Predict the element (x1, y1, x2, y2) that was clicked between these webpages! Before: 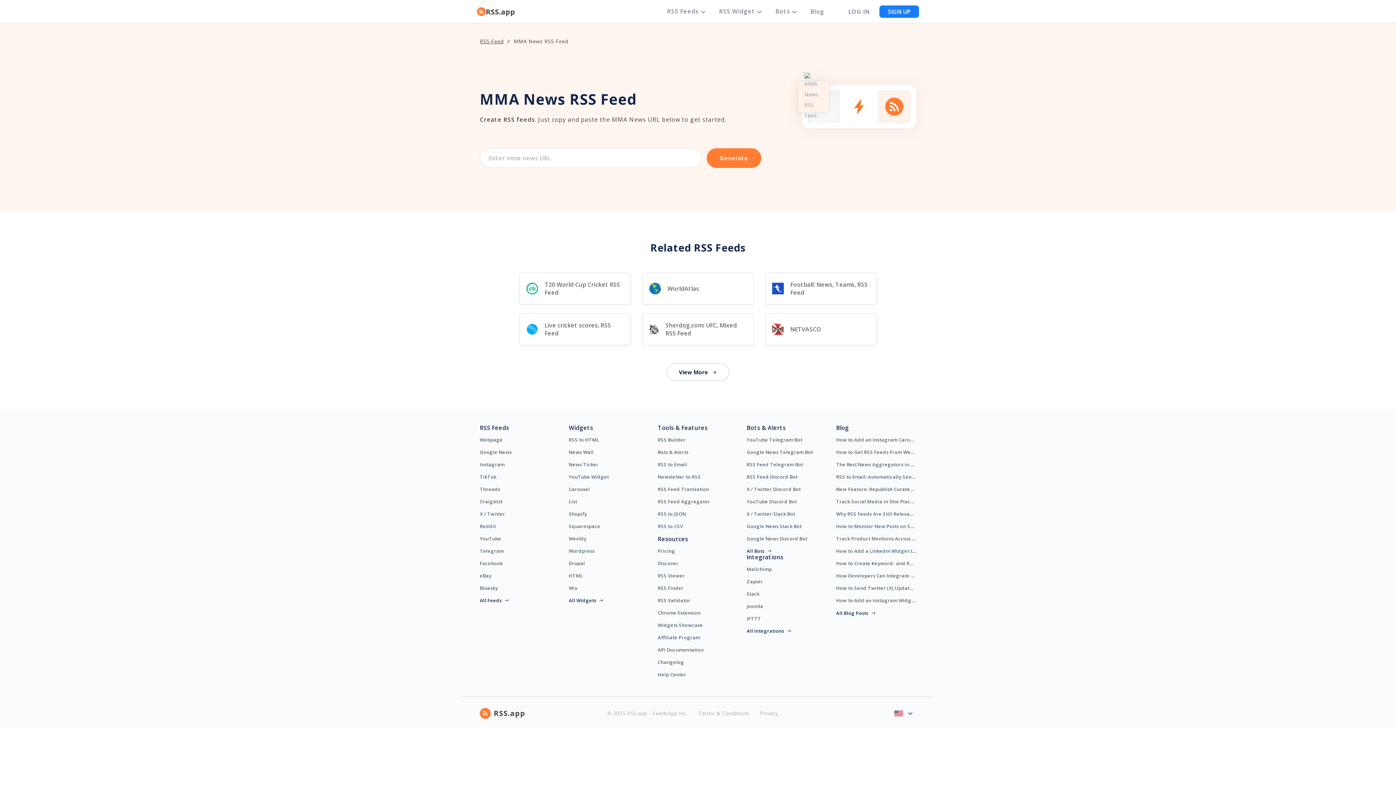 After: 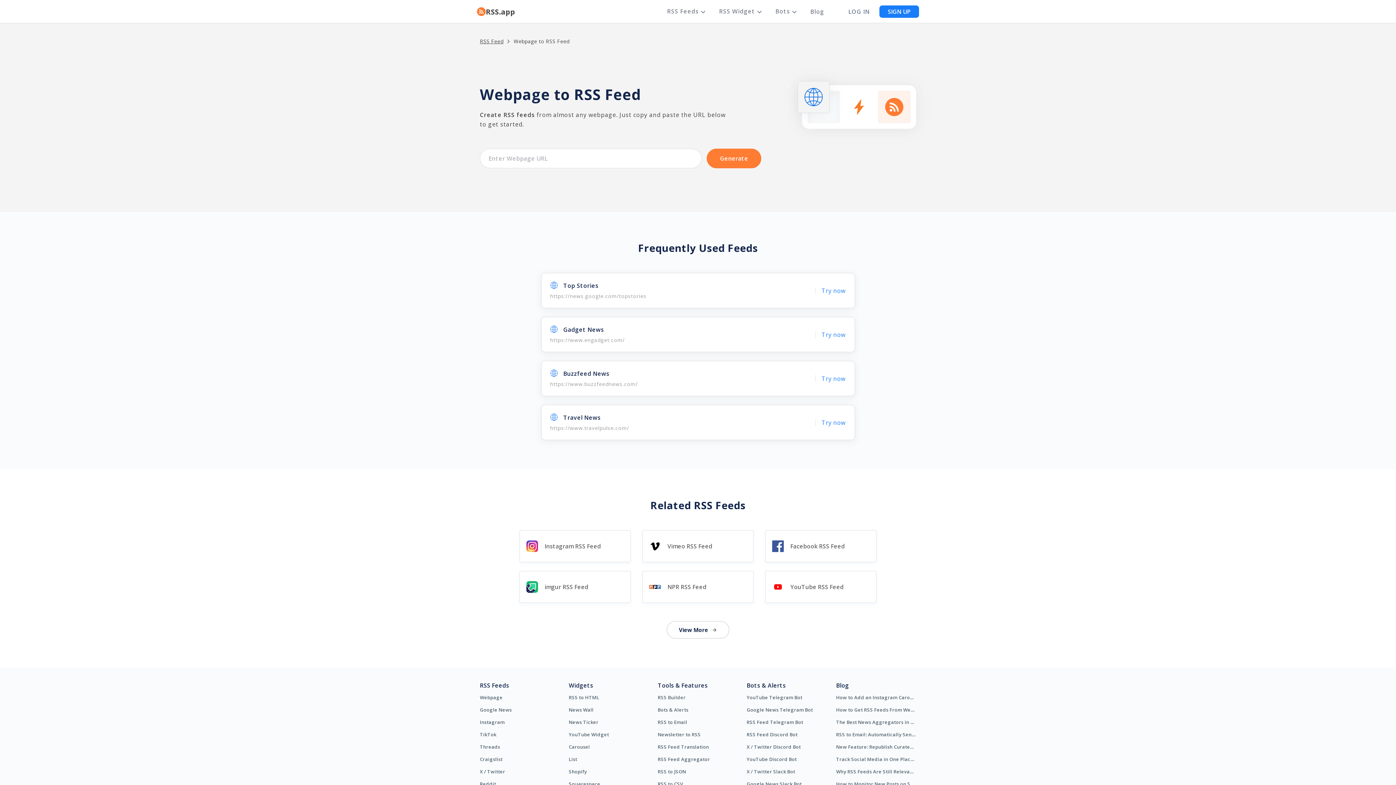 Action: bbox: (480, 437, 511, 442) label: Webpage